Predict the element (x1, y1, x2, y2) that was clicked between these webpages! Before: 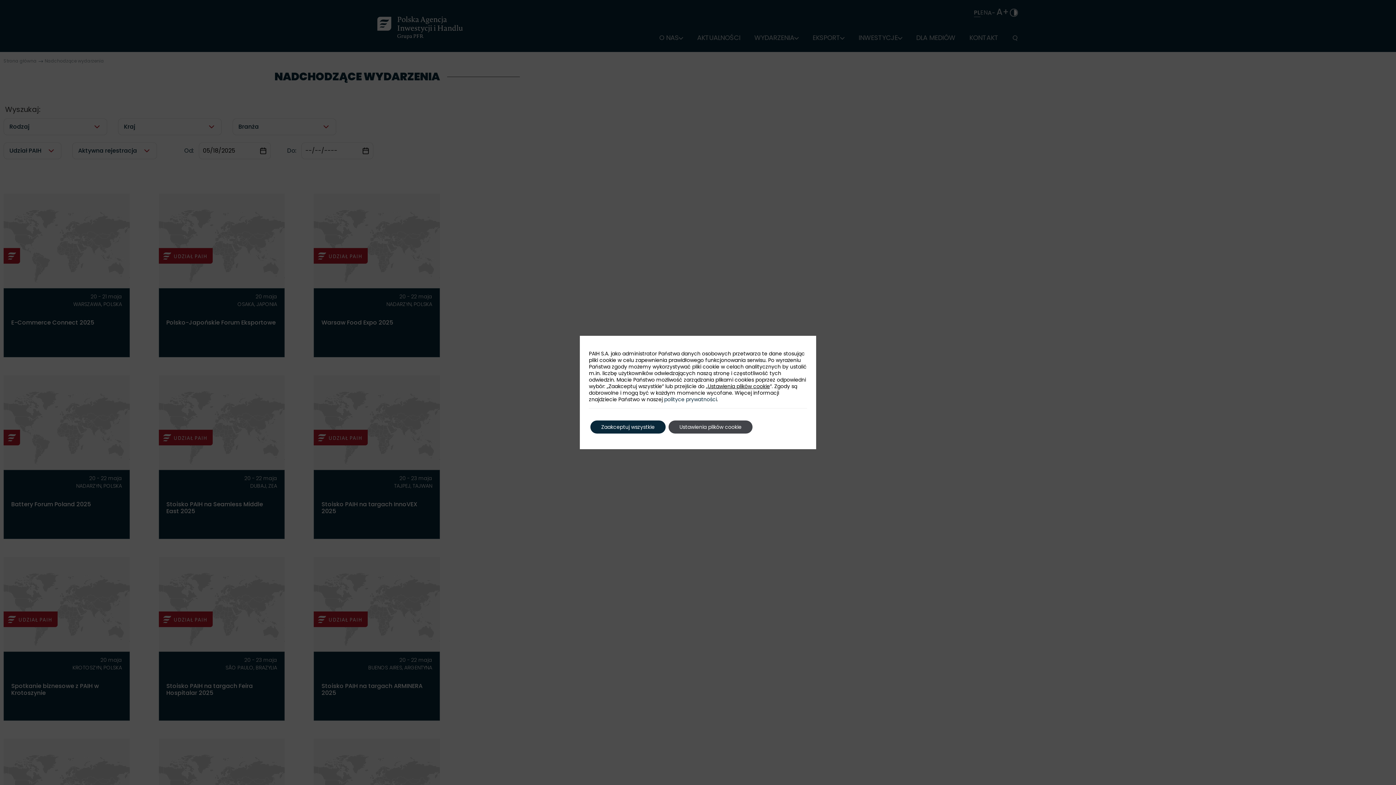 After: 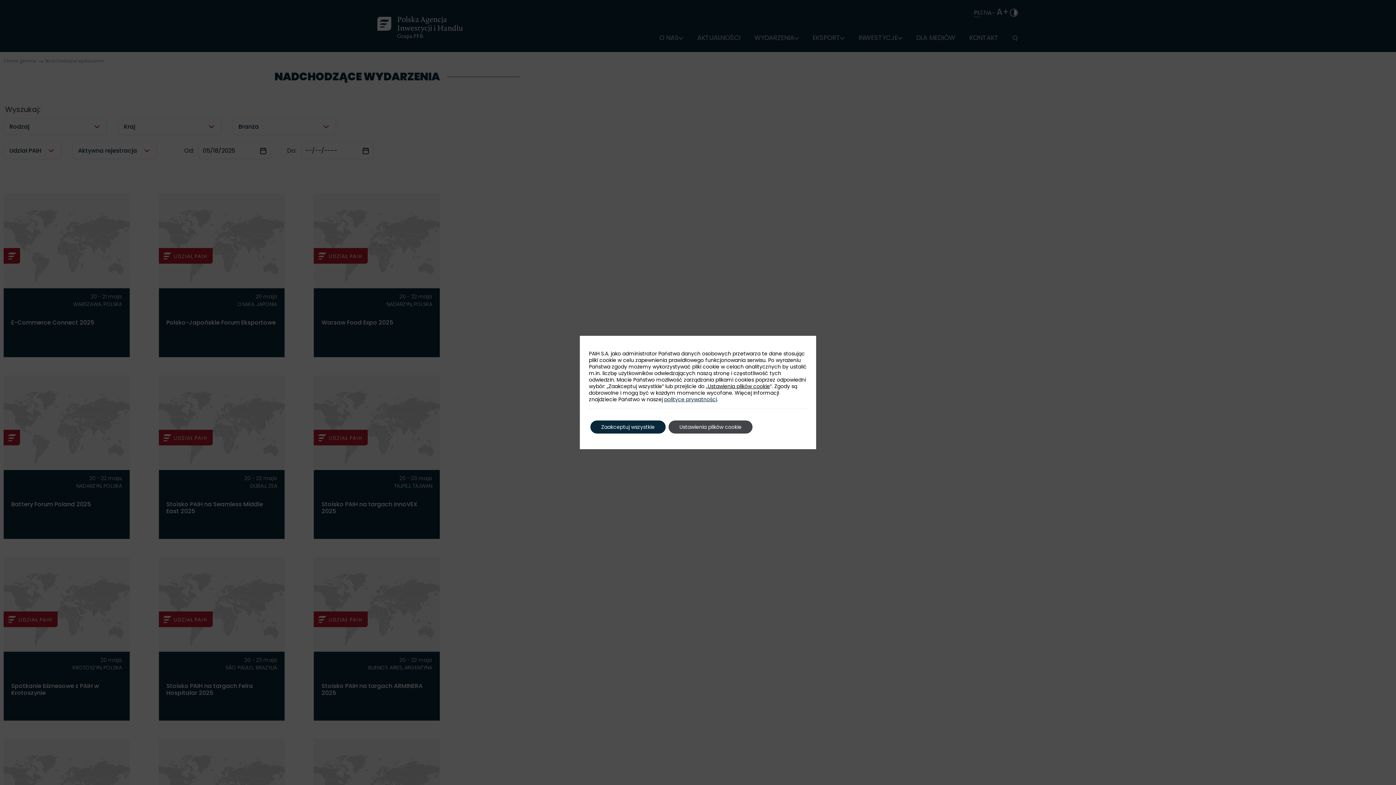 Action: bbox: (664, 396, 717, 403) label: polityce prywatności